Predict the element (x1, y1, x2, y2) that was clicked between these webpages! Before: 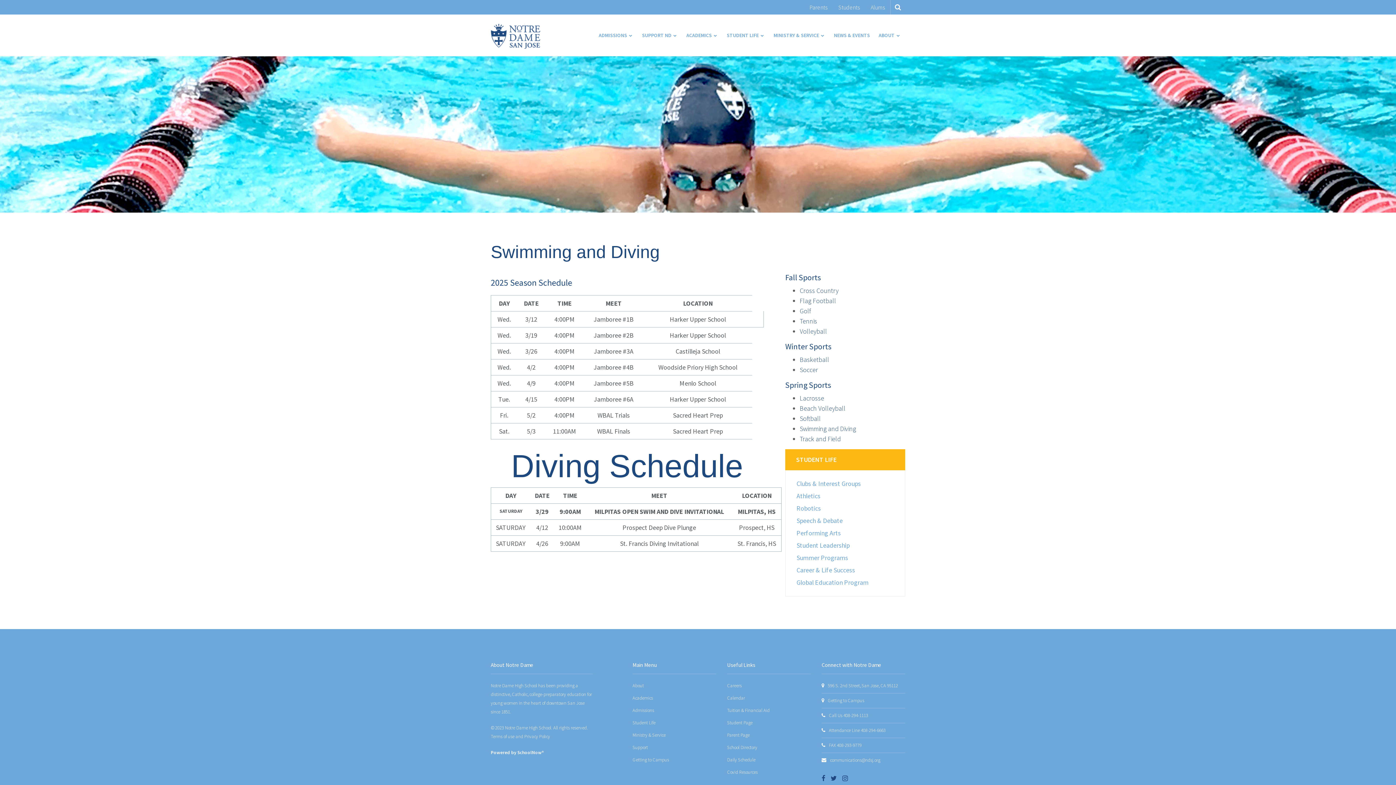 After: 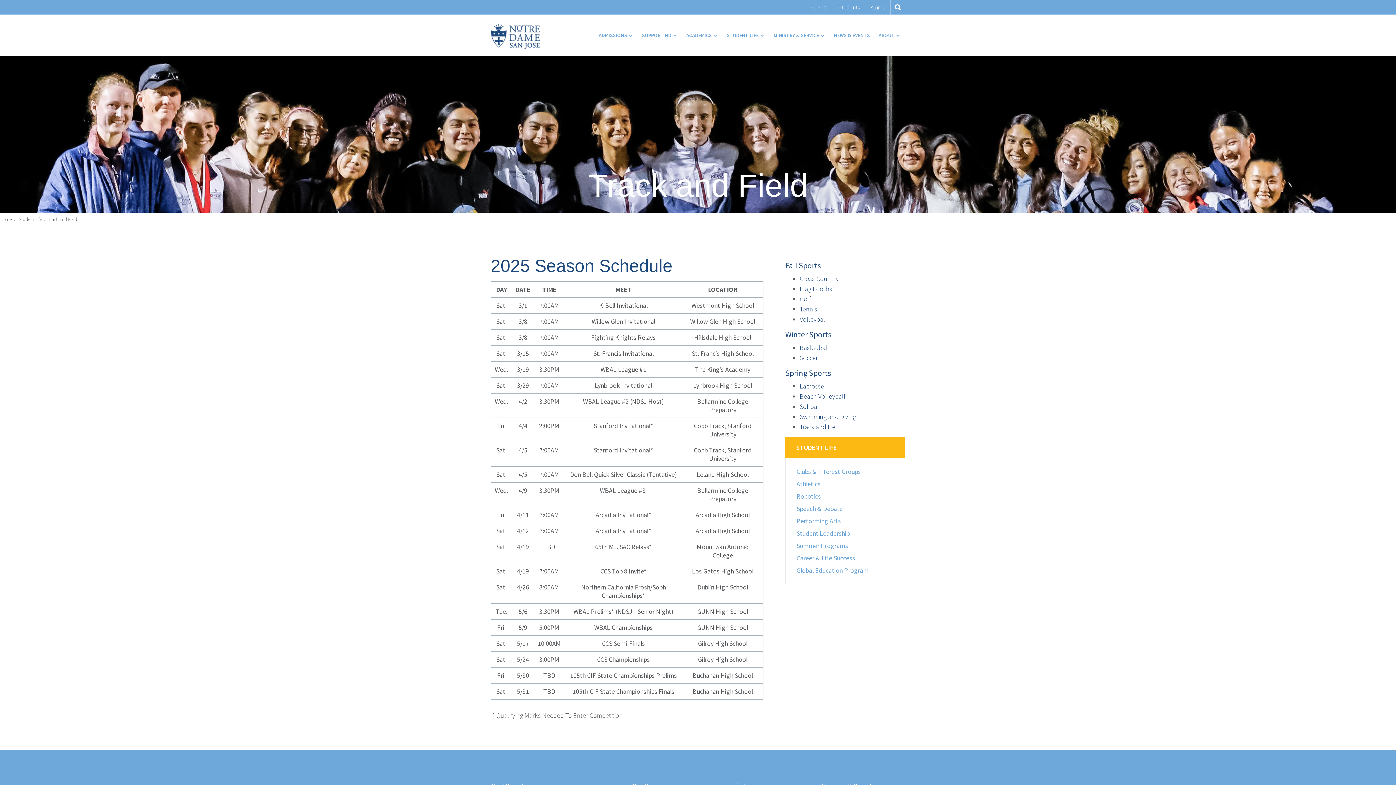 Action: label: Track and Field bbox: (800, 434, 841, 443)